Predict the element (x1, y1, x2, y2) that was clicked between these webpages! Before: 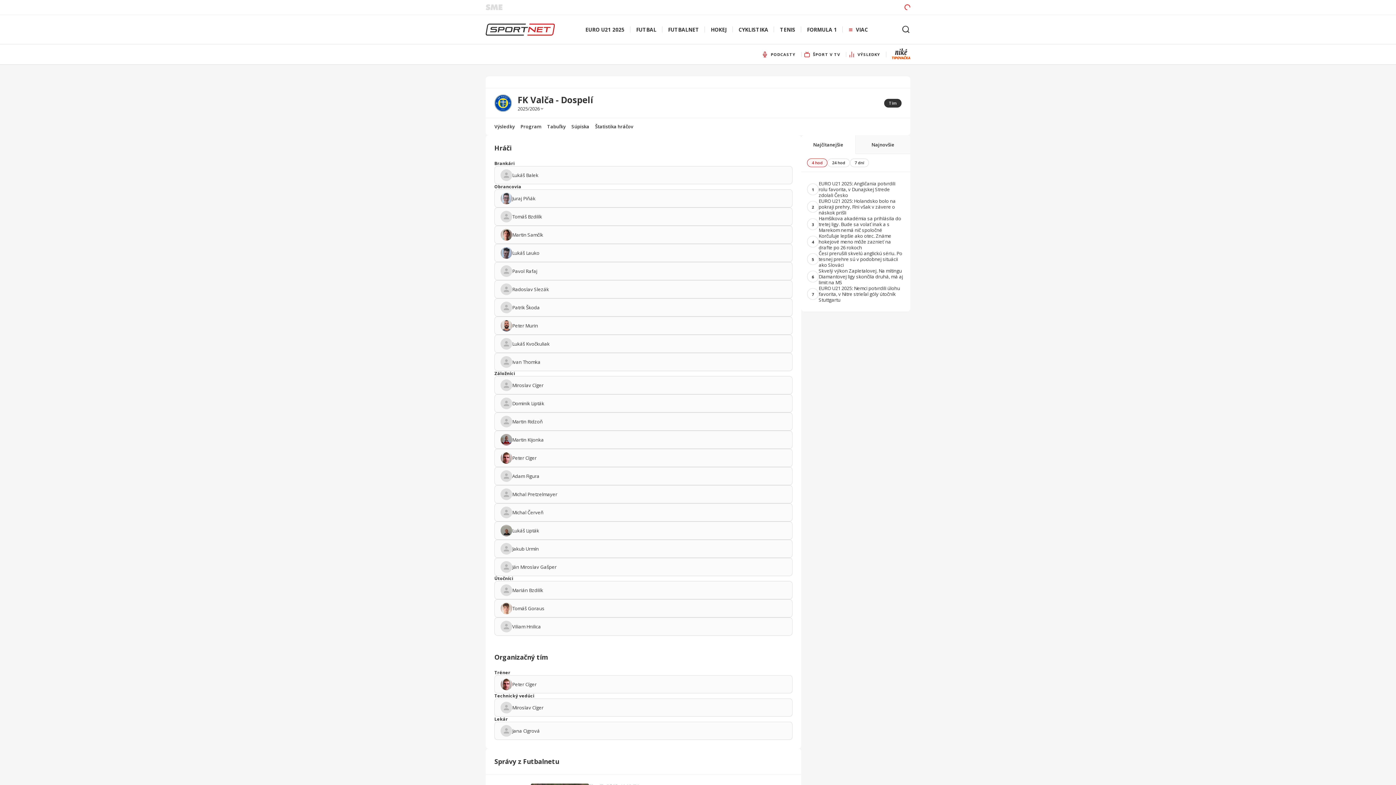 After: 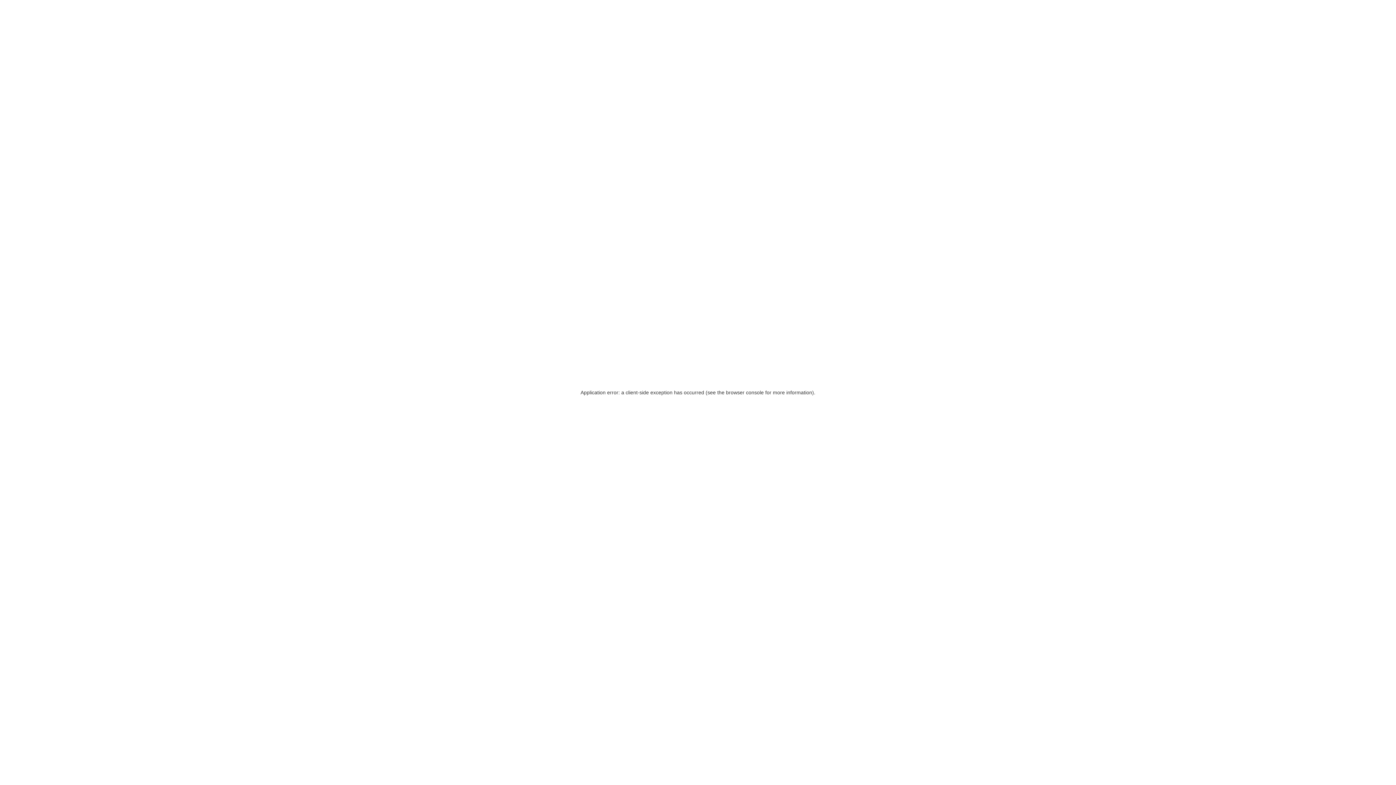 Action: label: 6

Skvelý výkon Zapletalovej. Na mítingu Diamantovej ligy skončila druhá, má aj limit na MS bbox: (801, 268, 910, 285)